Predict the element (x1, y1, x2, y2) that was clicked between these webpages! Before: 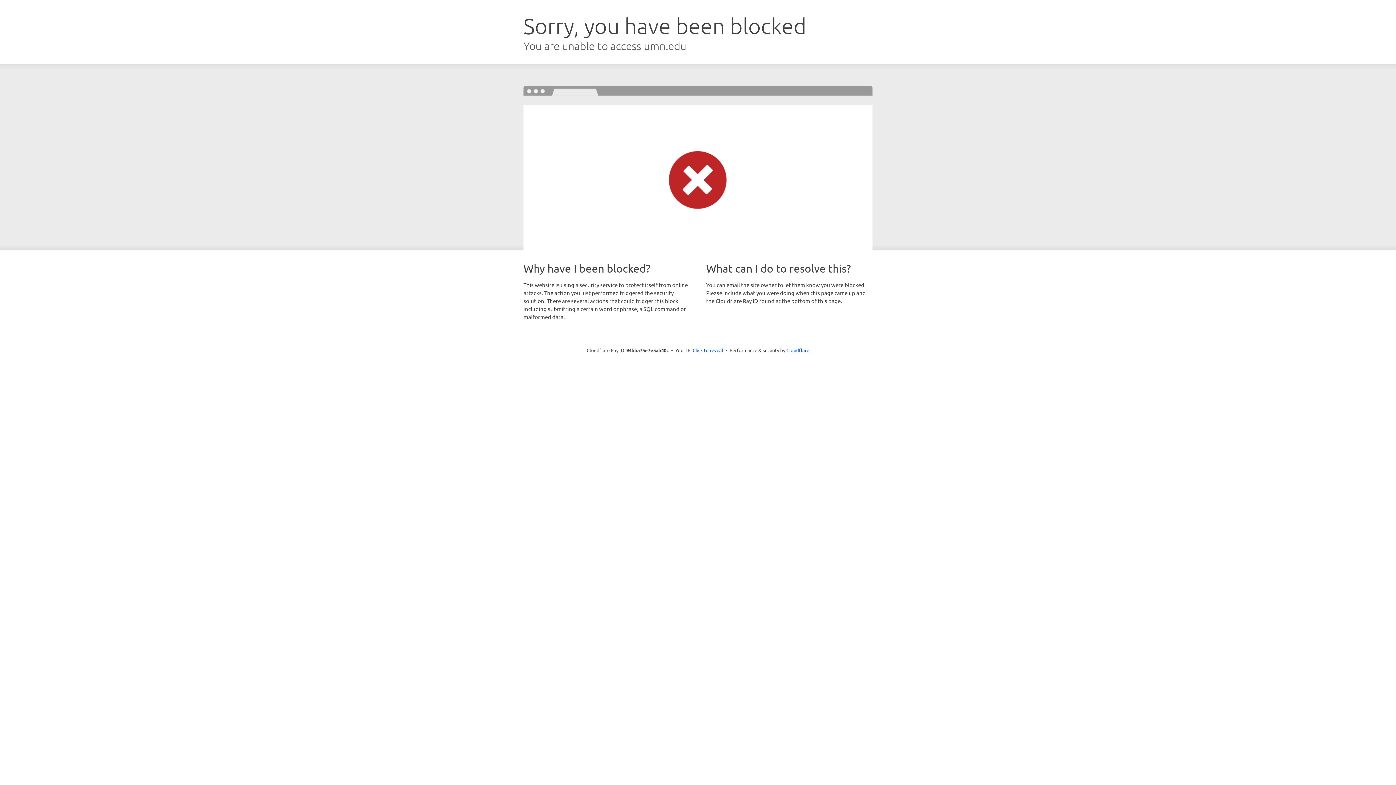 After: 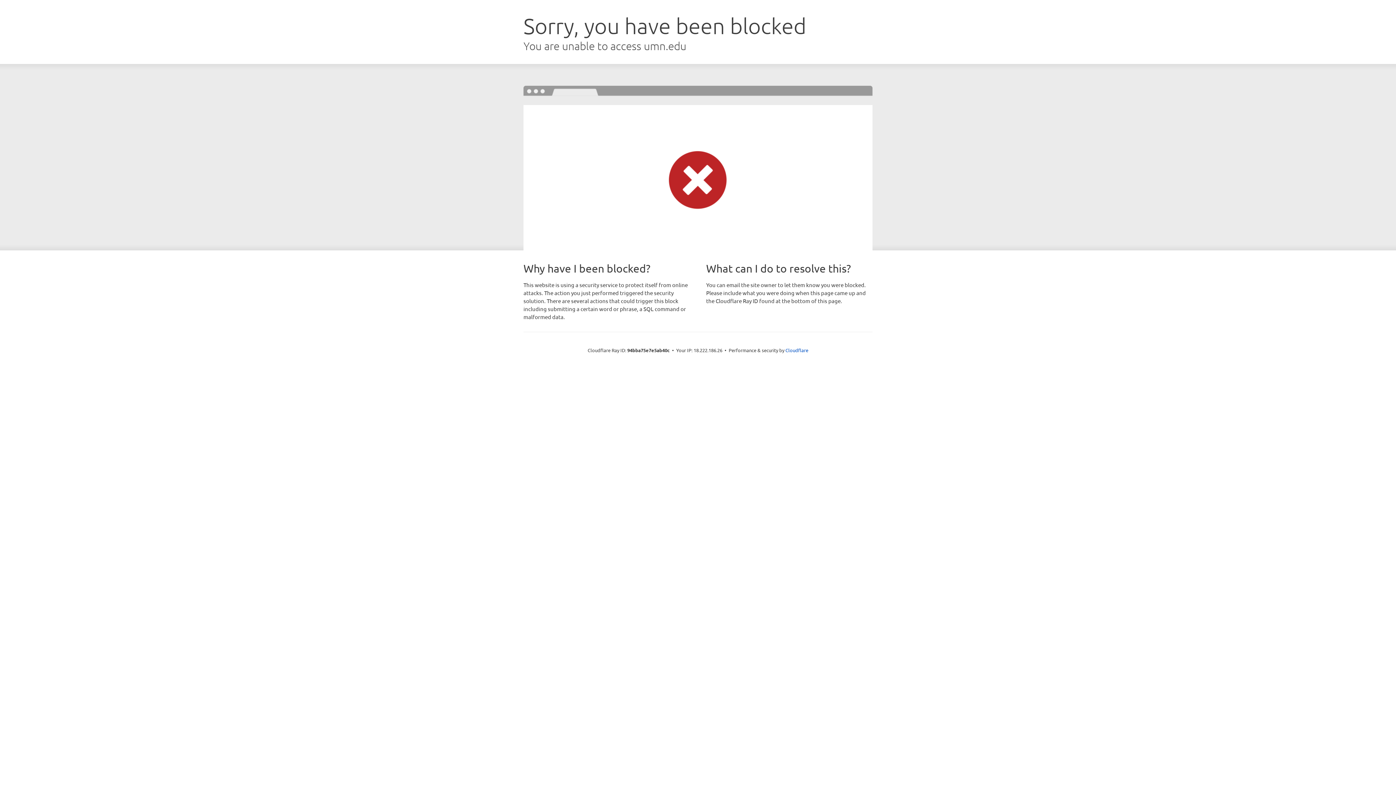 Action: bbox: (692, 346, 723, 353) label: Click to reveal